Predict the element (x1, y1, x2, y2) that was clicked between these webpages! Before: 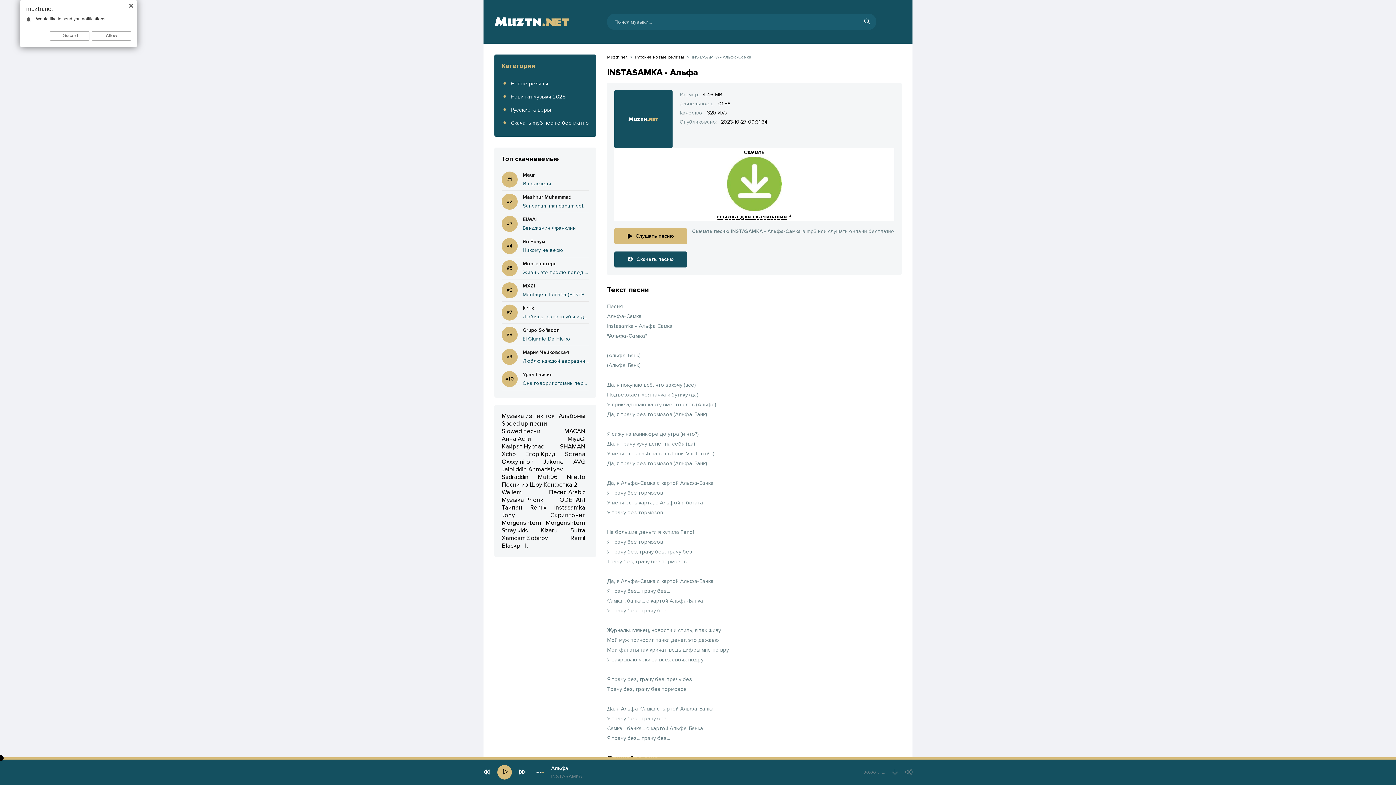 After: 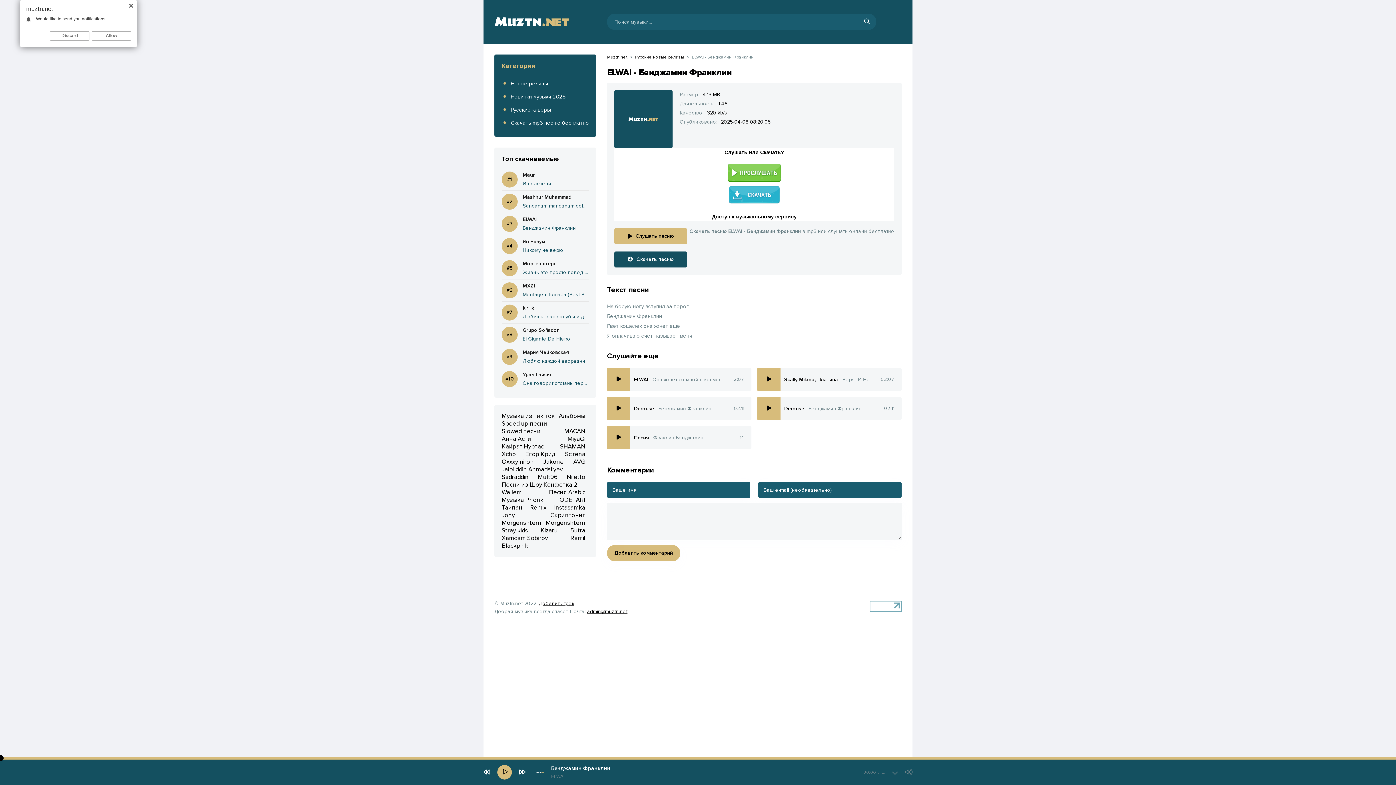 Action: bbox: (522, 216, 589, 232) label: ELWAI
Бенджамин Франклин